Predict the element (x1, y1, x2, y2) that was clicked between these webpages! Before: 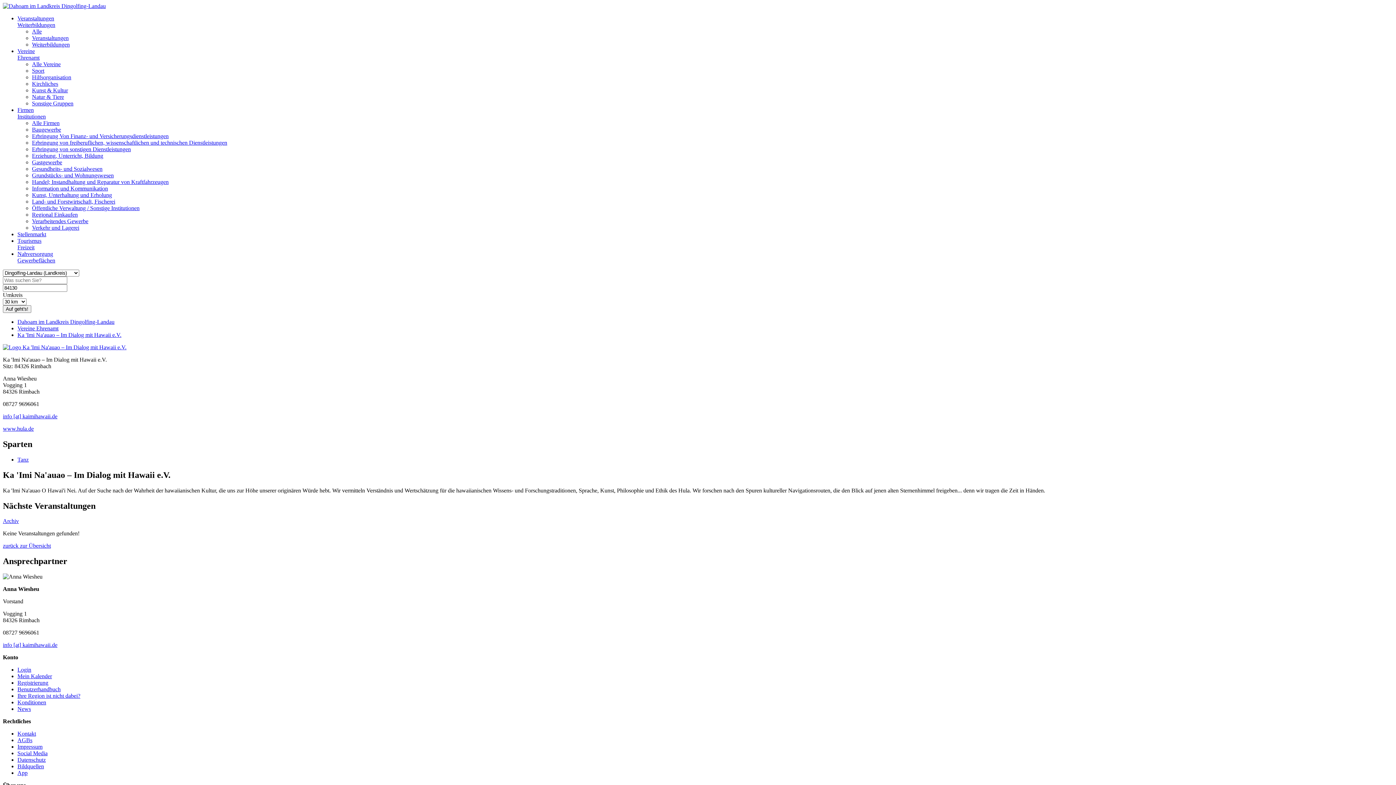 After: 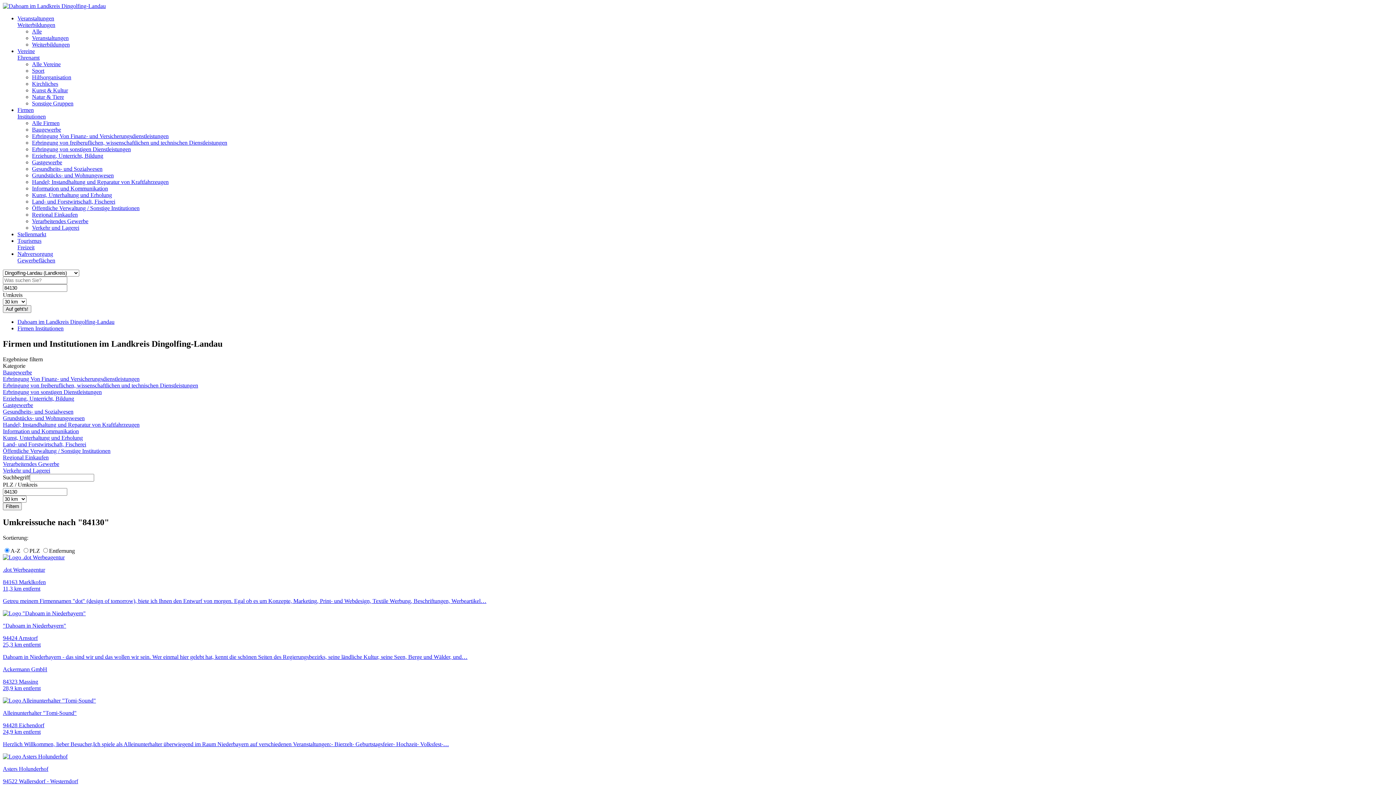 Action: bbox: (17, 106, 45, 119) label: Firmen
Institutionen